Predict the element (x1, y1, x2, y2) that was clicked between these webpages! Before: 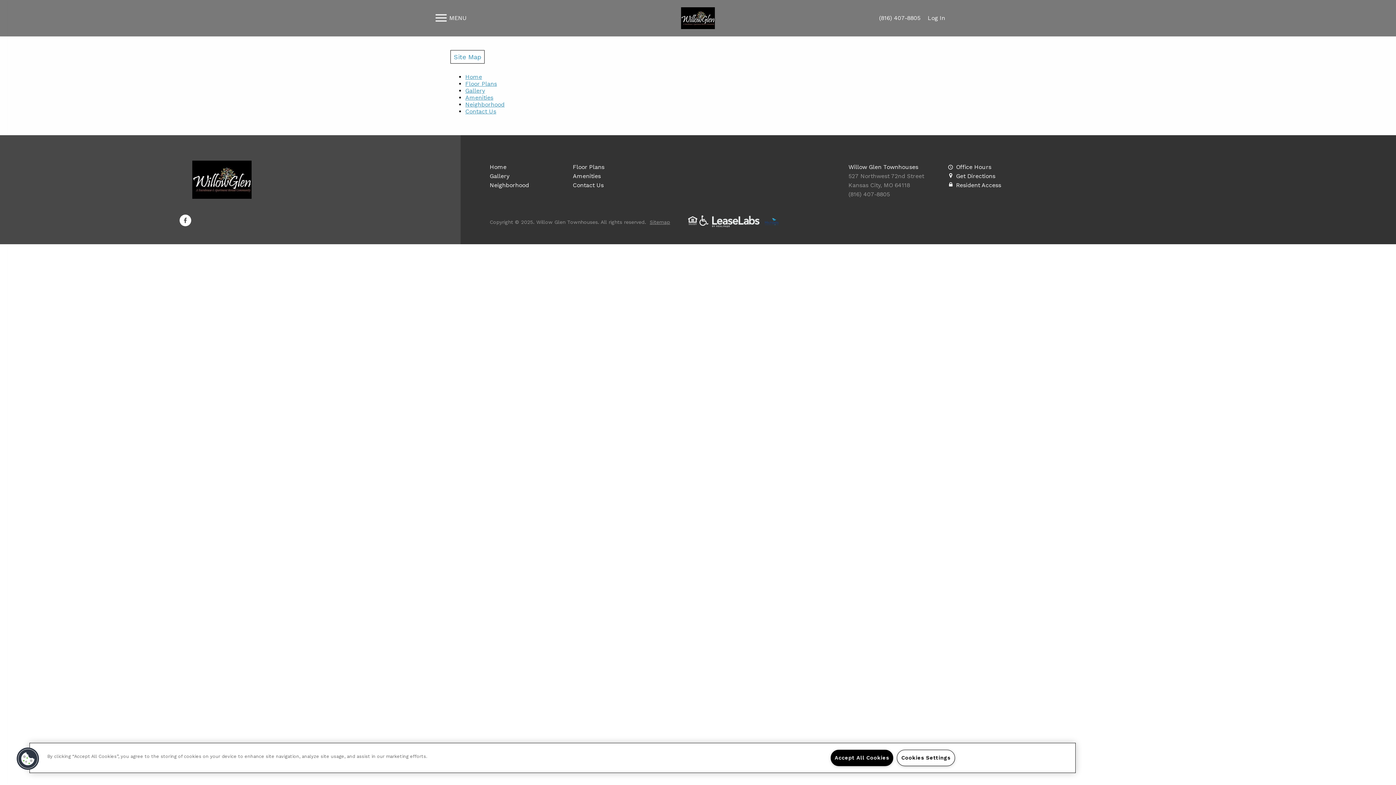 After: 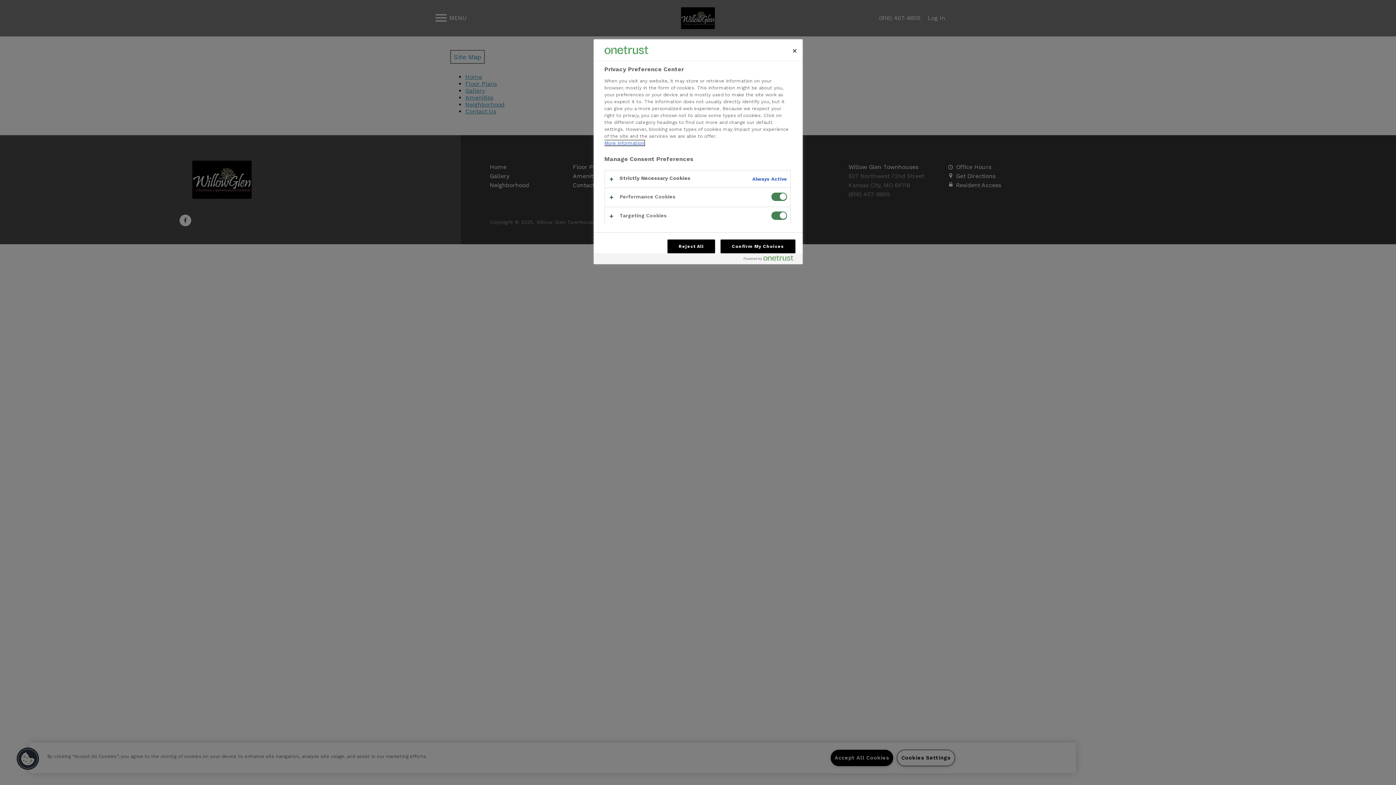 Action: label: Cookies bbox: (16, 747, 39, 770)